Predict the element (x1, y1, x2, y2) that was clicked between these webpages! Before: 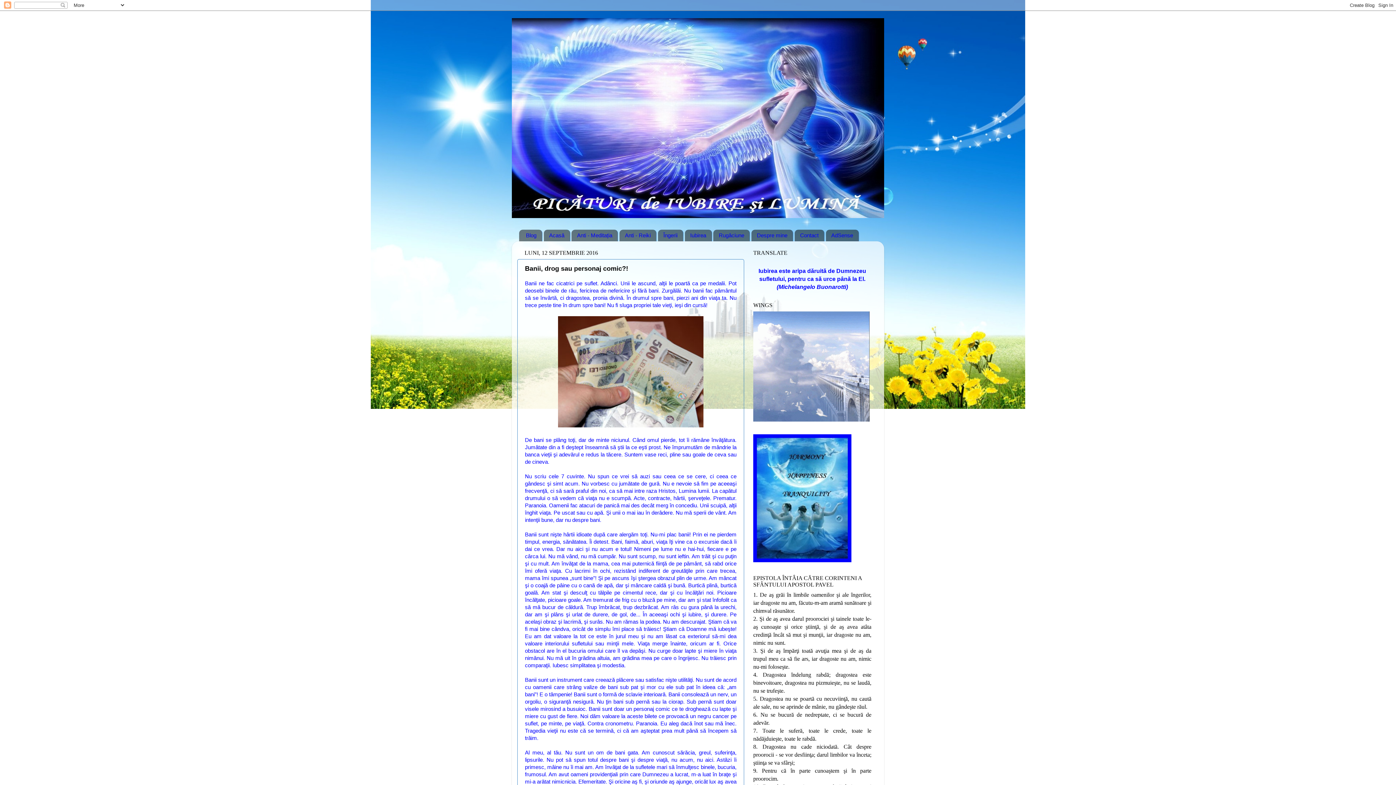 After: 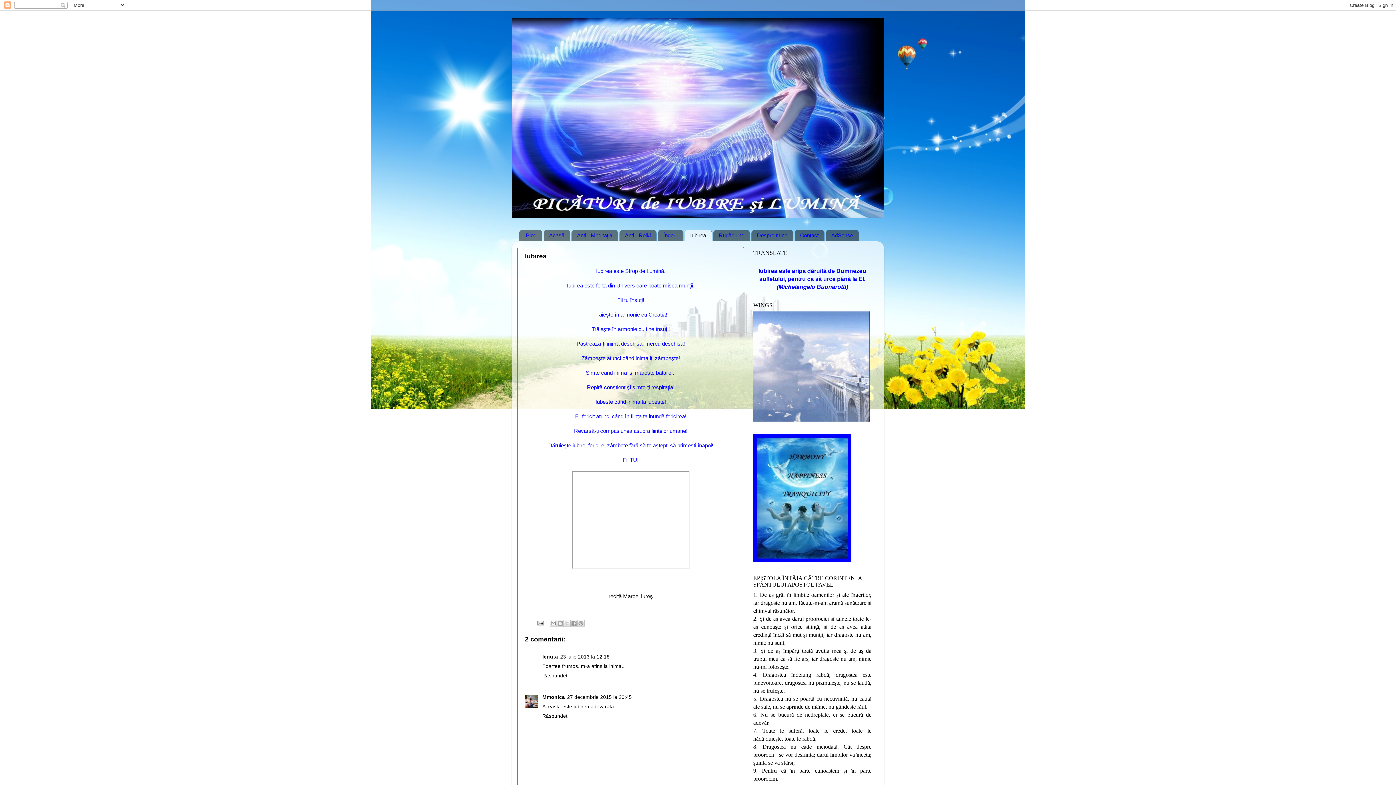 Action: label: Iubirea bbox: (684, 229, 712, 241)